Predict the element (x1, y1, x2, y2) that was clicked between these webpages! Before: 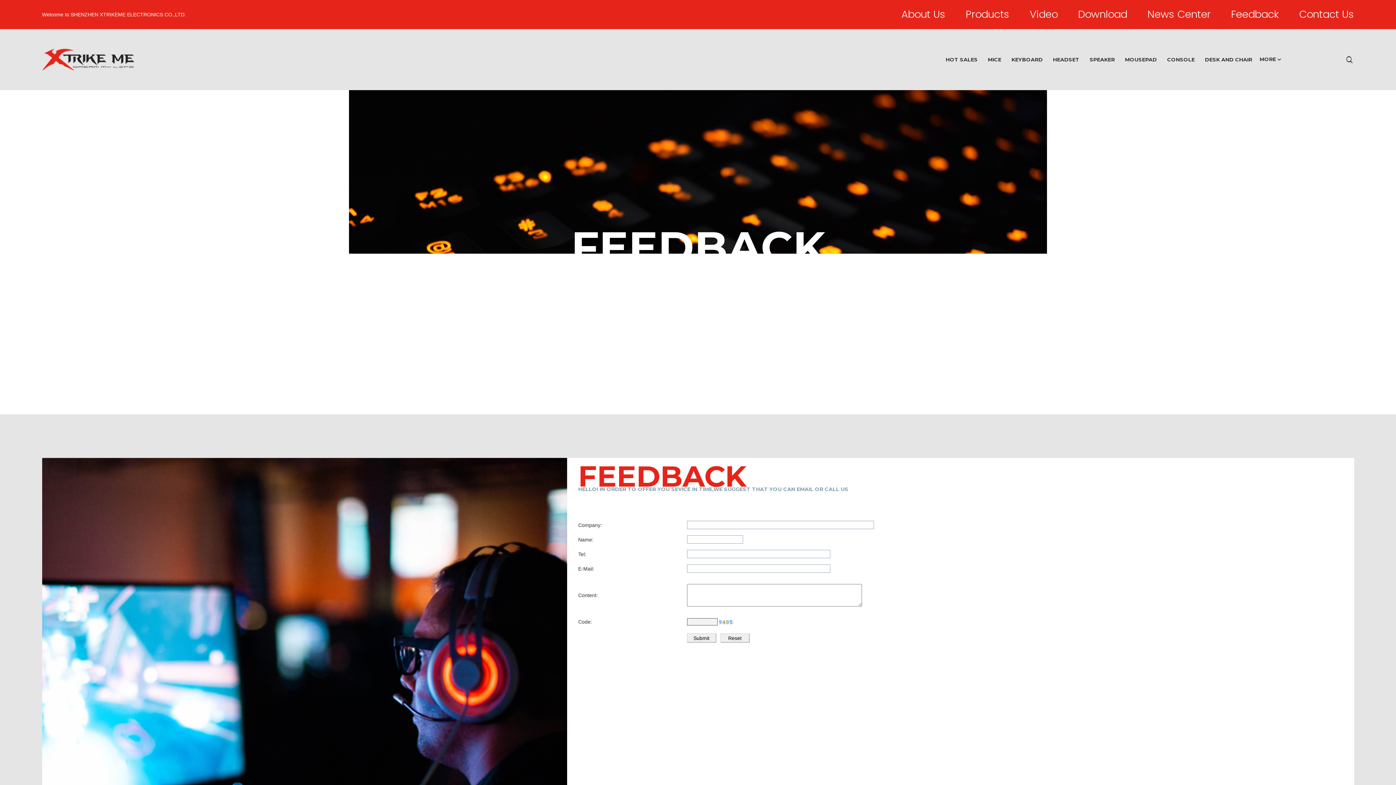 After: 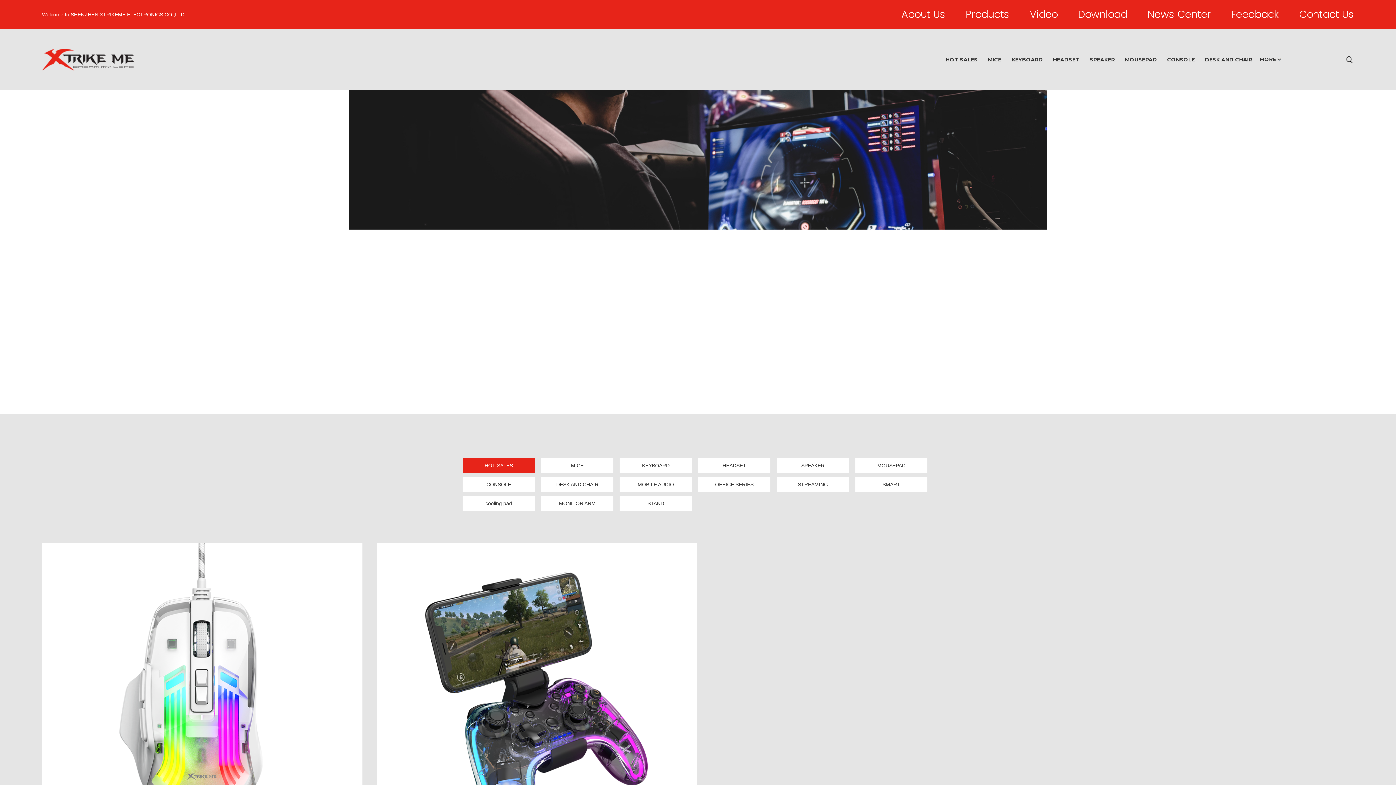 Action: bbox: (946, 56, 978, 62) label: HOT SALES